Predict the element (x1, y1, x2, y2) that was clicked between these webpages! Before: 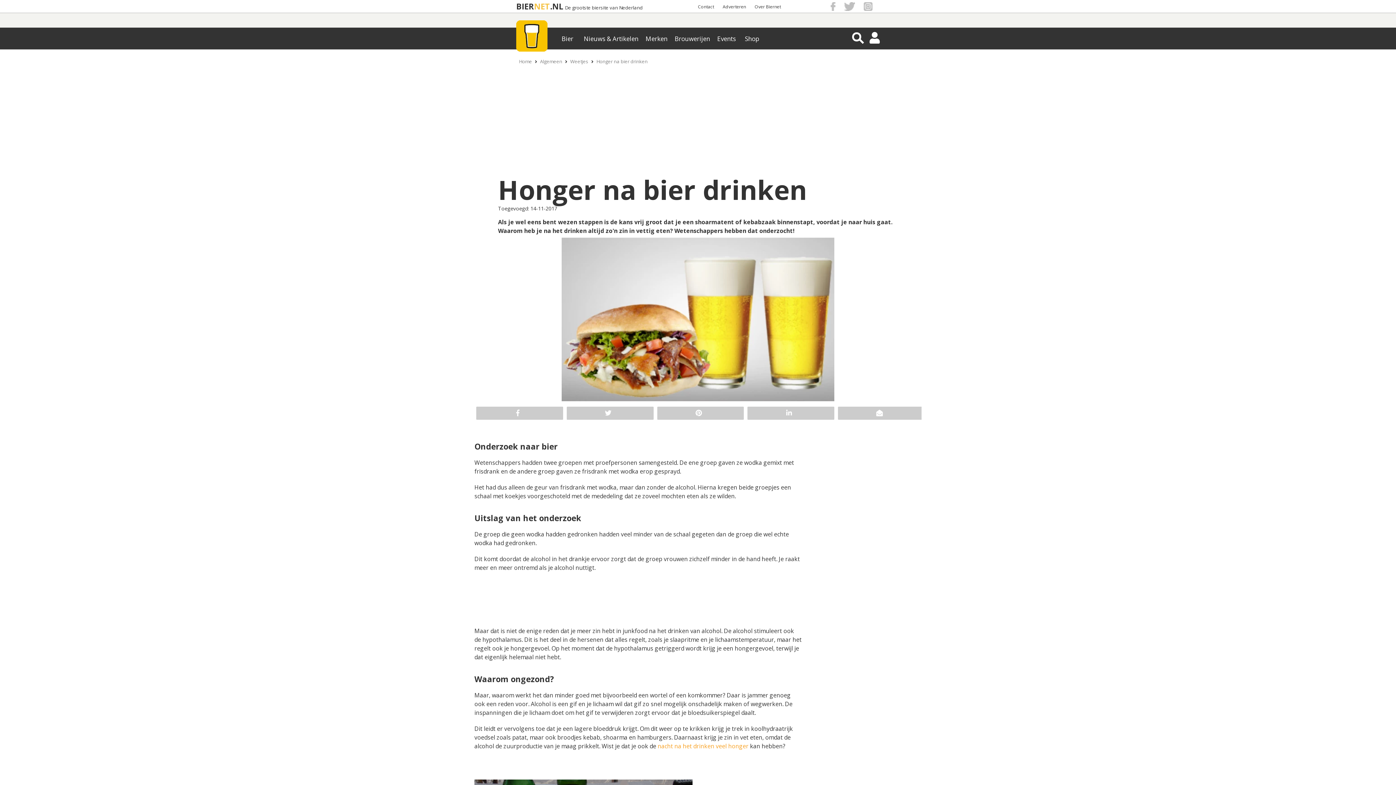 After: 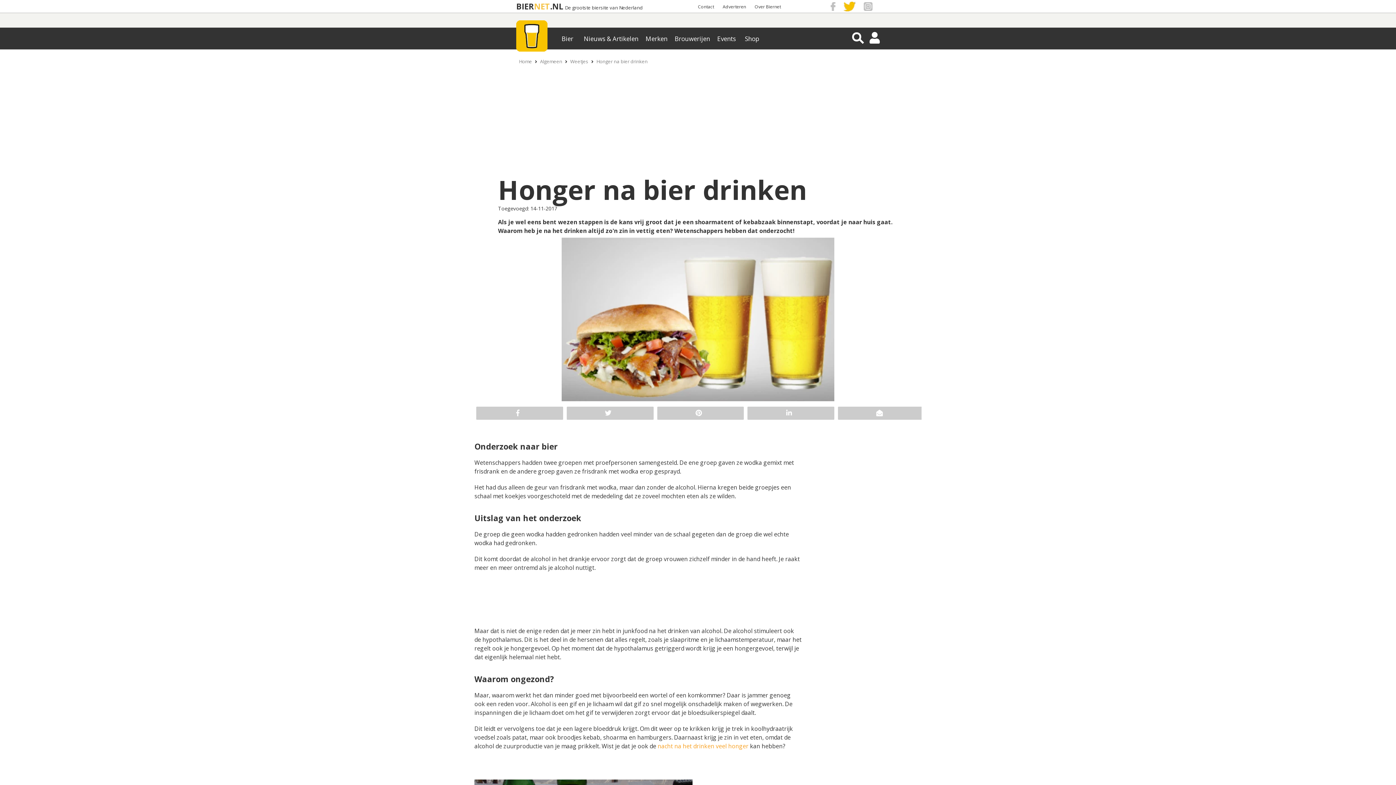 Action: bbox: (844, 2, 855, 10)